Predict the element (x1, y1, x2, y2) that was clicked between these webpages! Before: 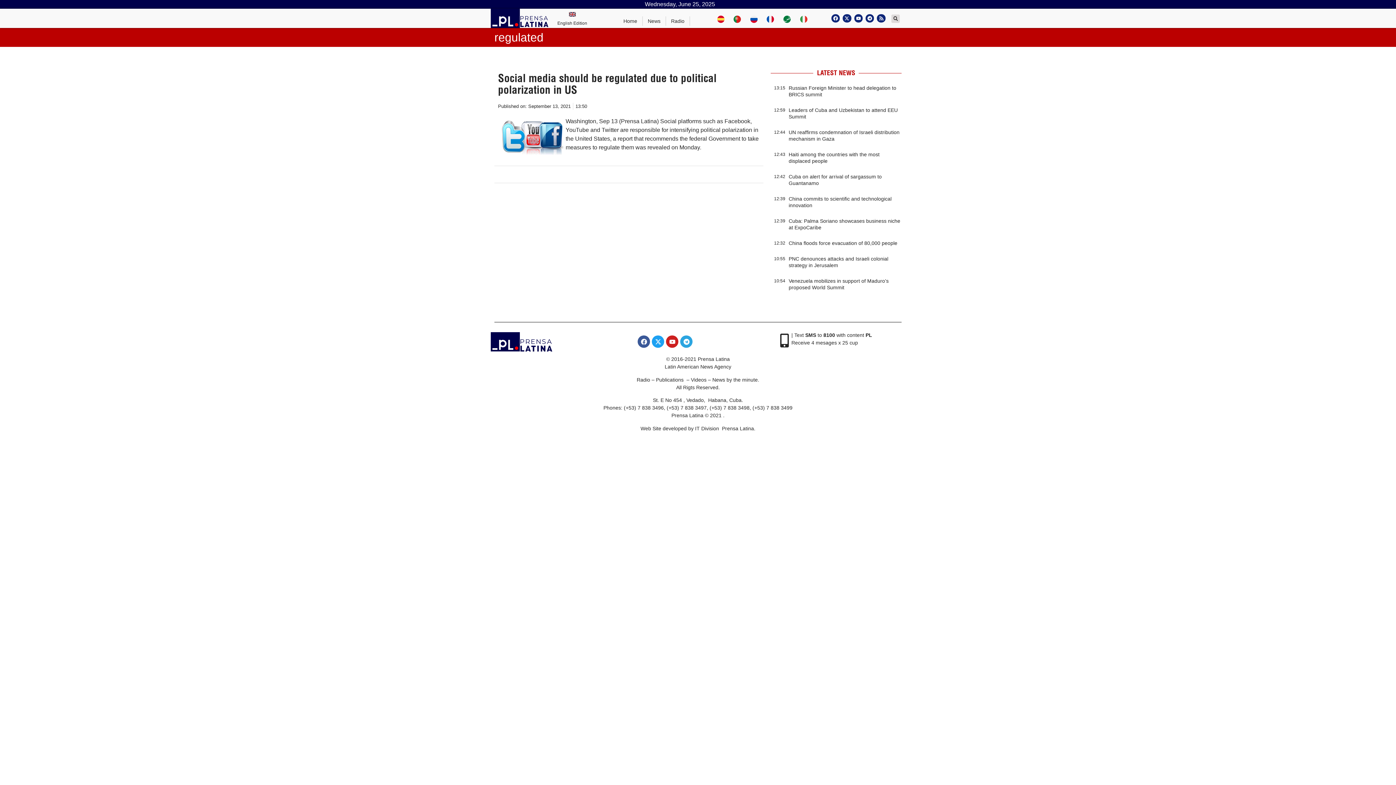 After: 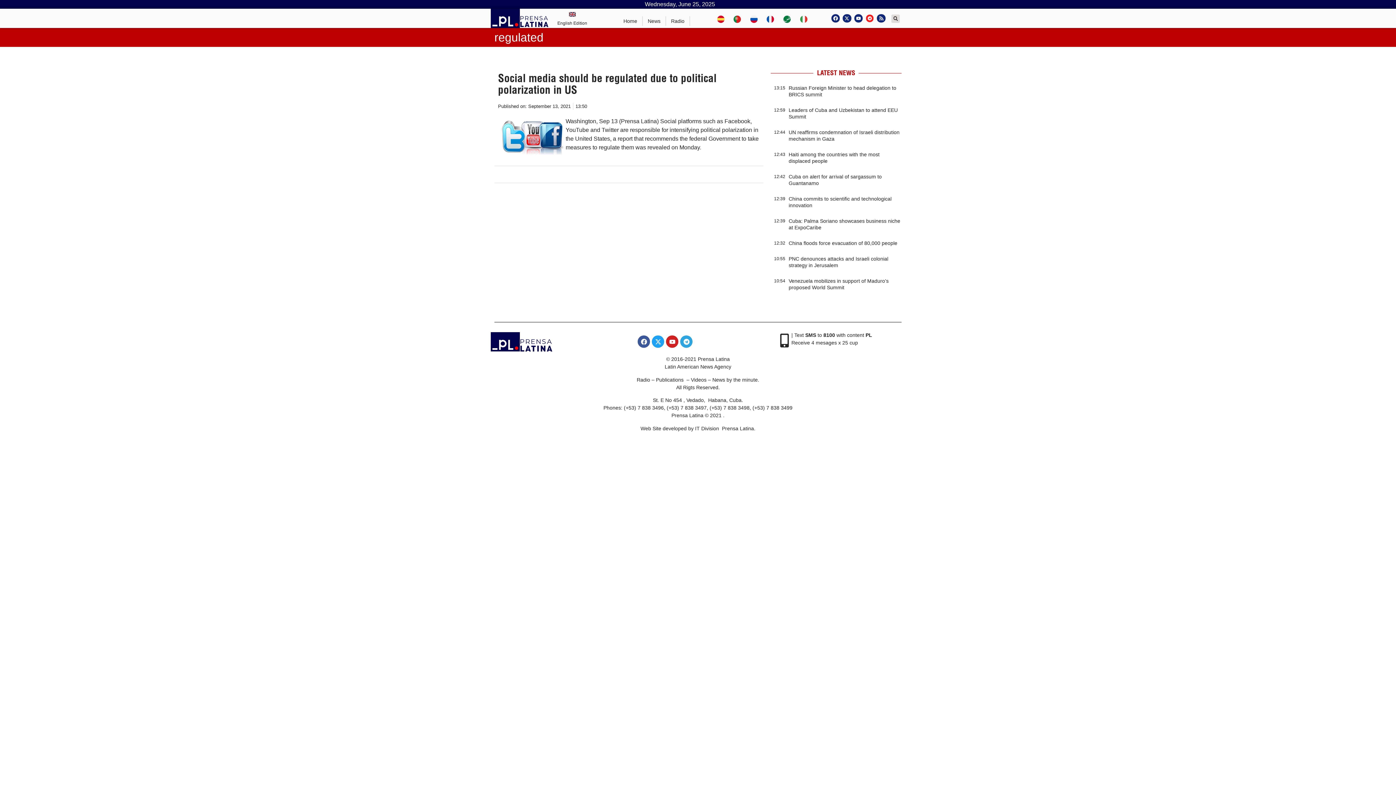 Action: bbox: (865, 14, 874, 22) label: Telegram